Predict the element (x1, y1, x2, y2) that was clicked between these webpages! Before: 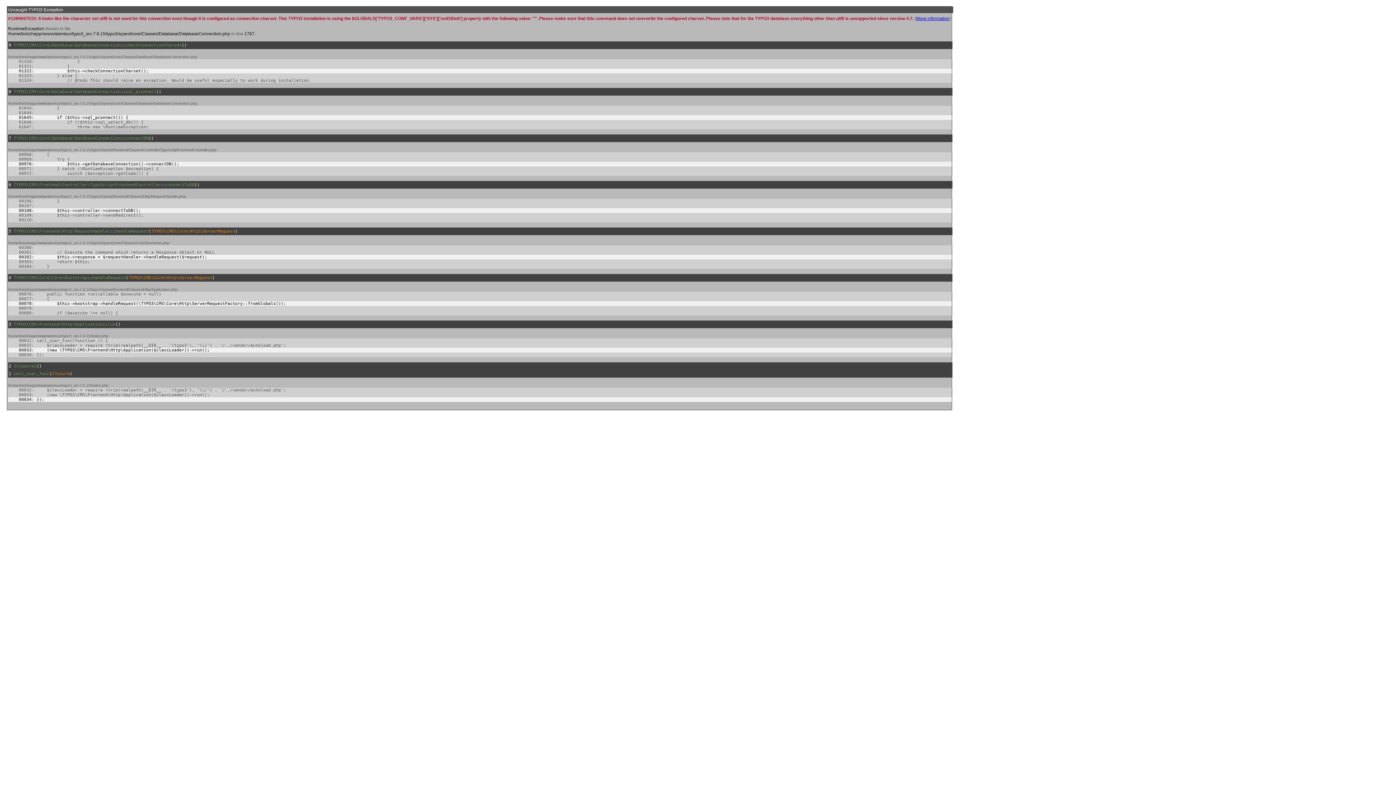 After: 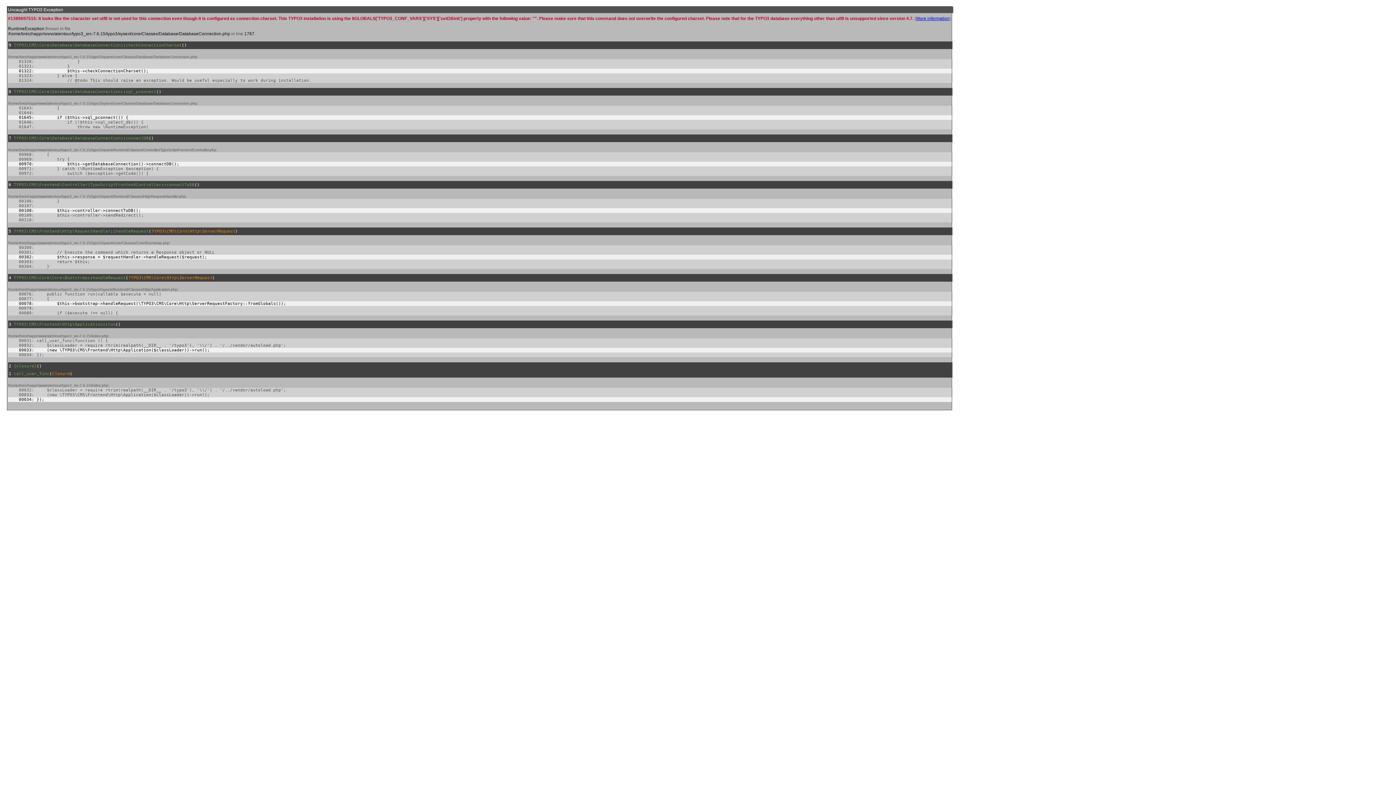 Action: label: More information bbox: (916, 16, 949, 21)